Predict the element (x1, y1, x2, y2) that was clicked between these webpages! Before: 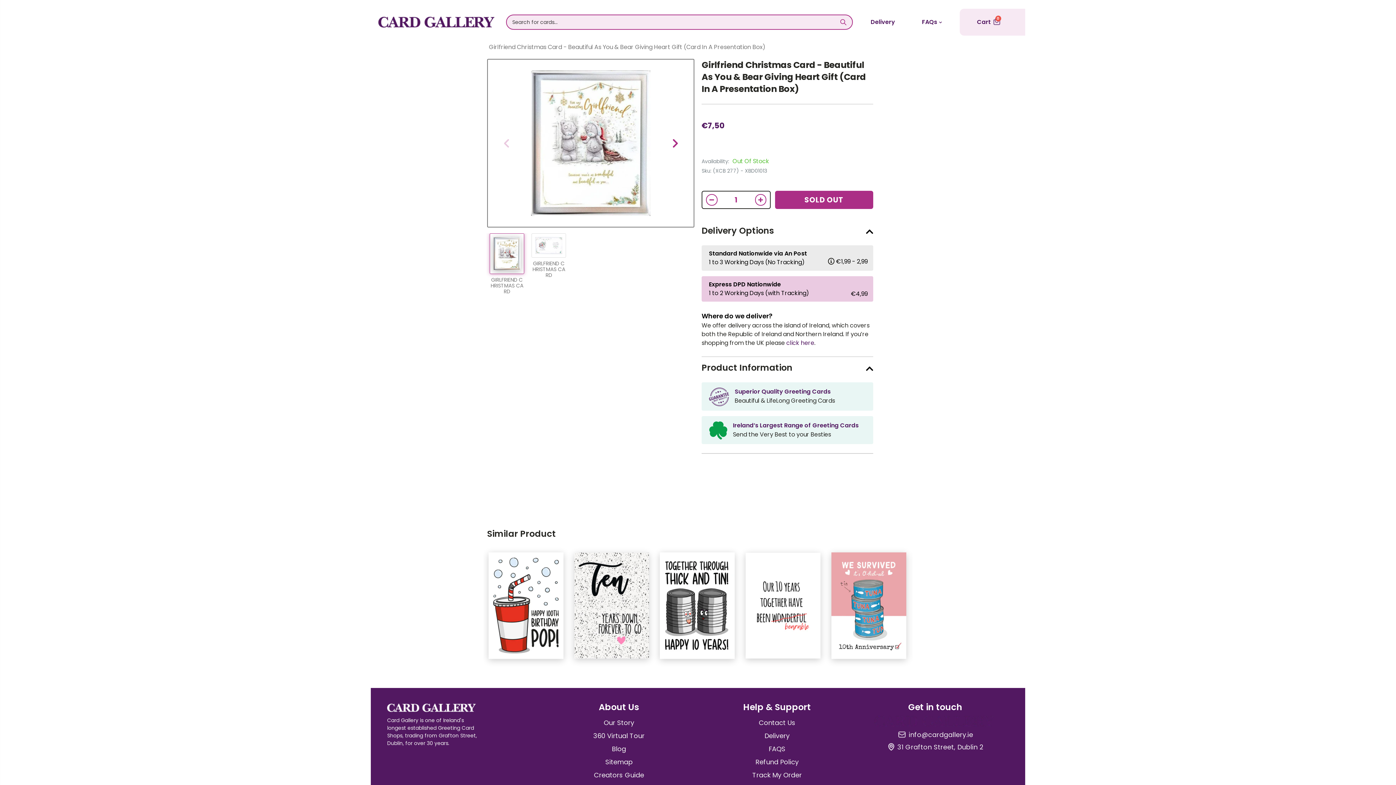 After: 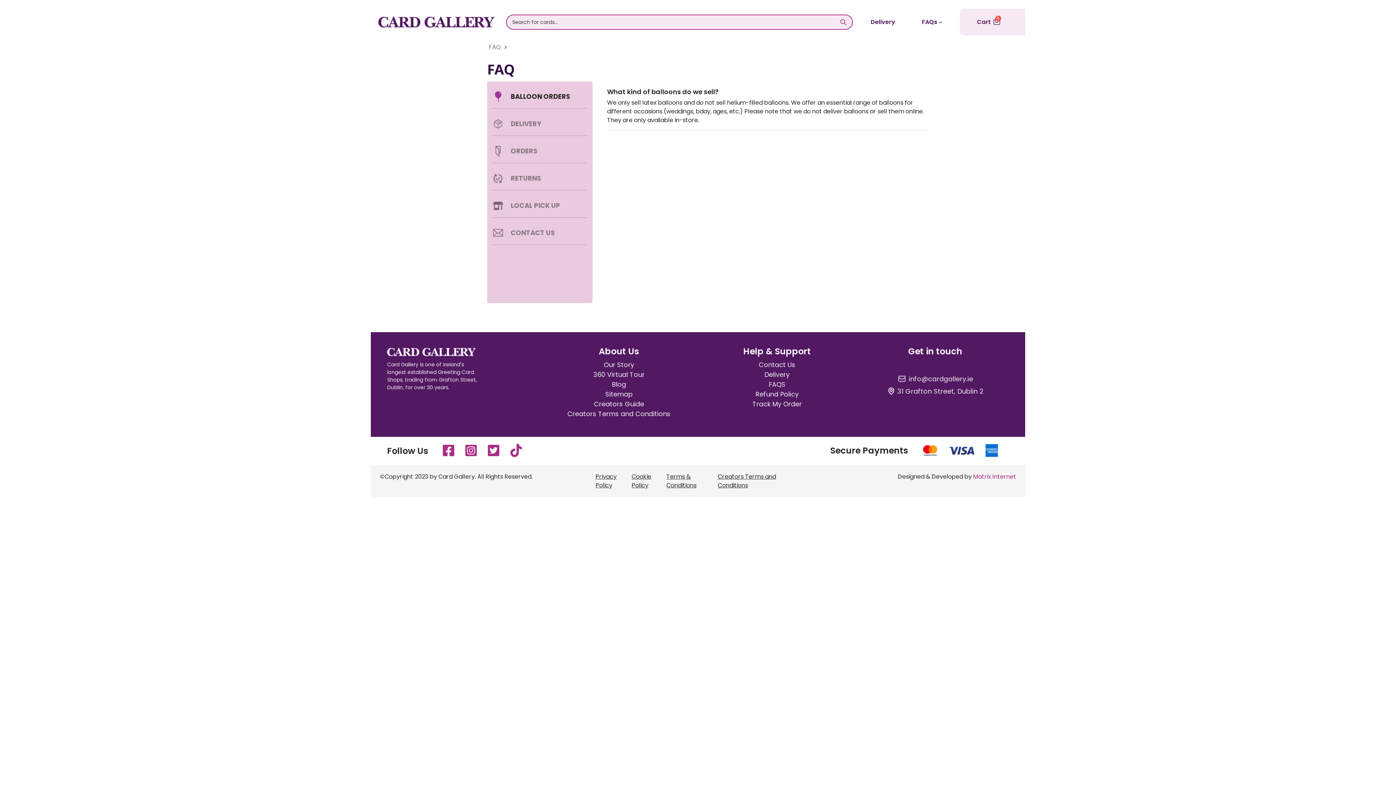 Action: label: FAQs bbox: (922, 17, 942, 26)